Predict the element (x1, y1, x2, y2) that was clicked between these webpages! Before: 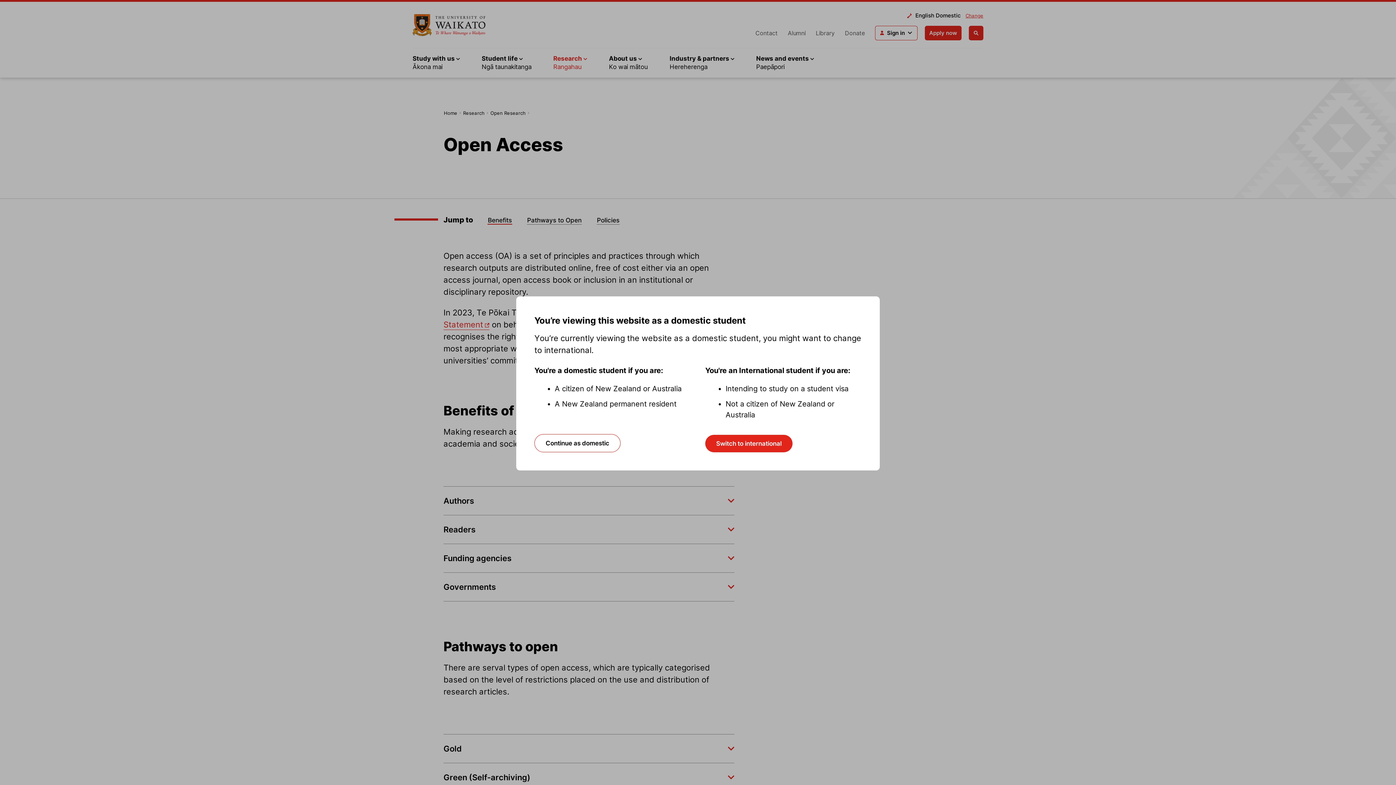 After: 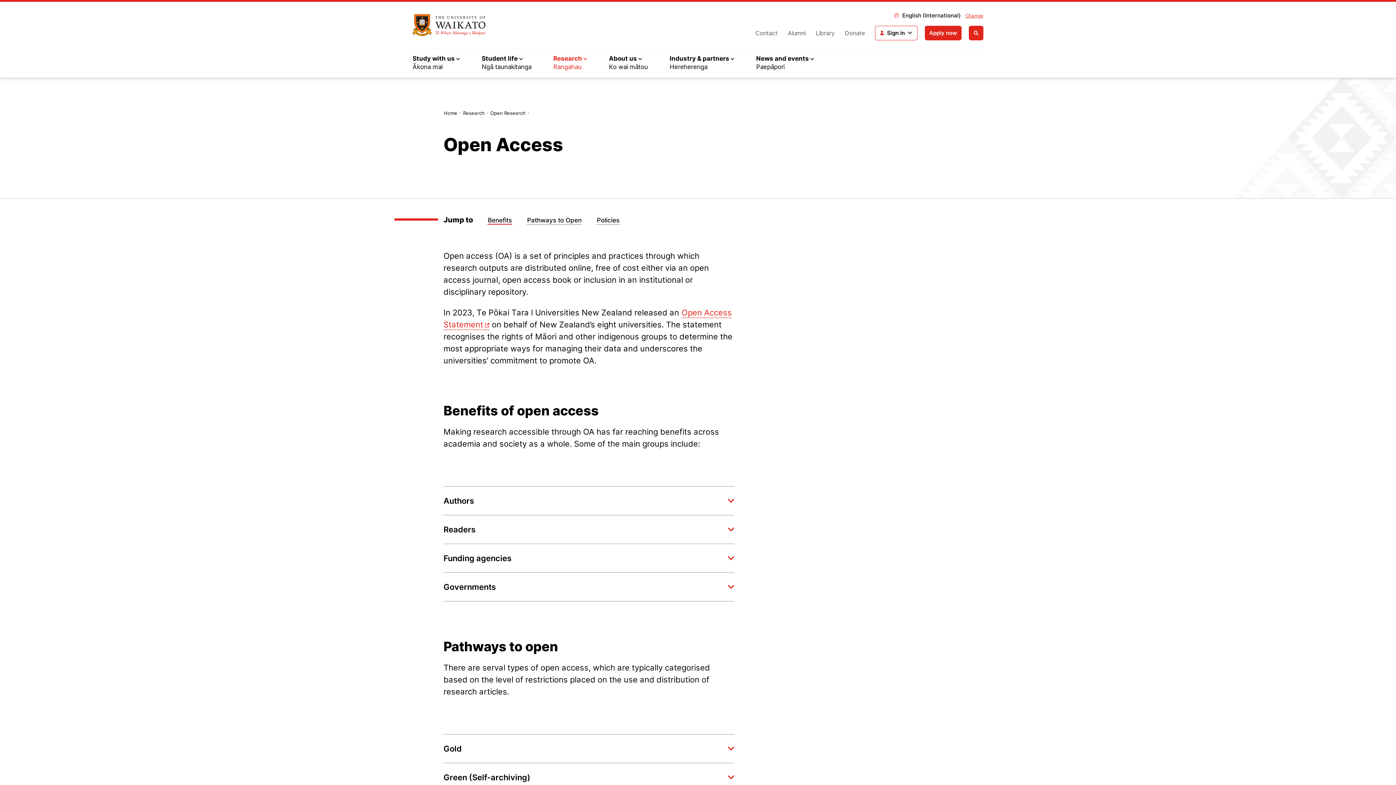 Action: bbox: (705, 435, 792, 452) label: Switch to international